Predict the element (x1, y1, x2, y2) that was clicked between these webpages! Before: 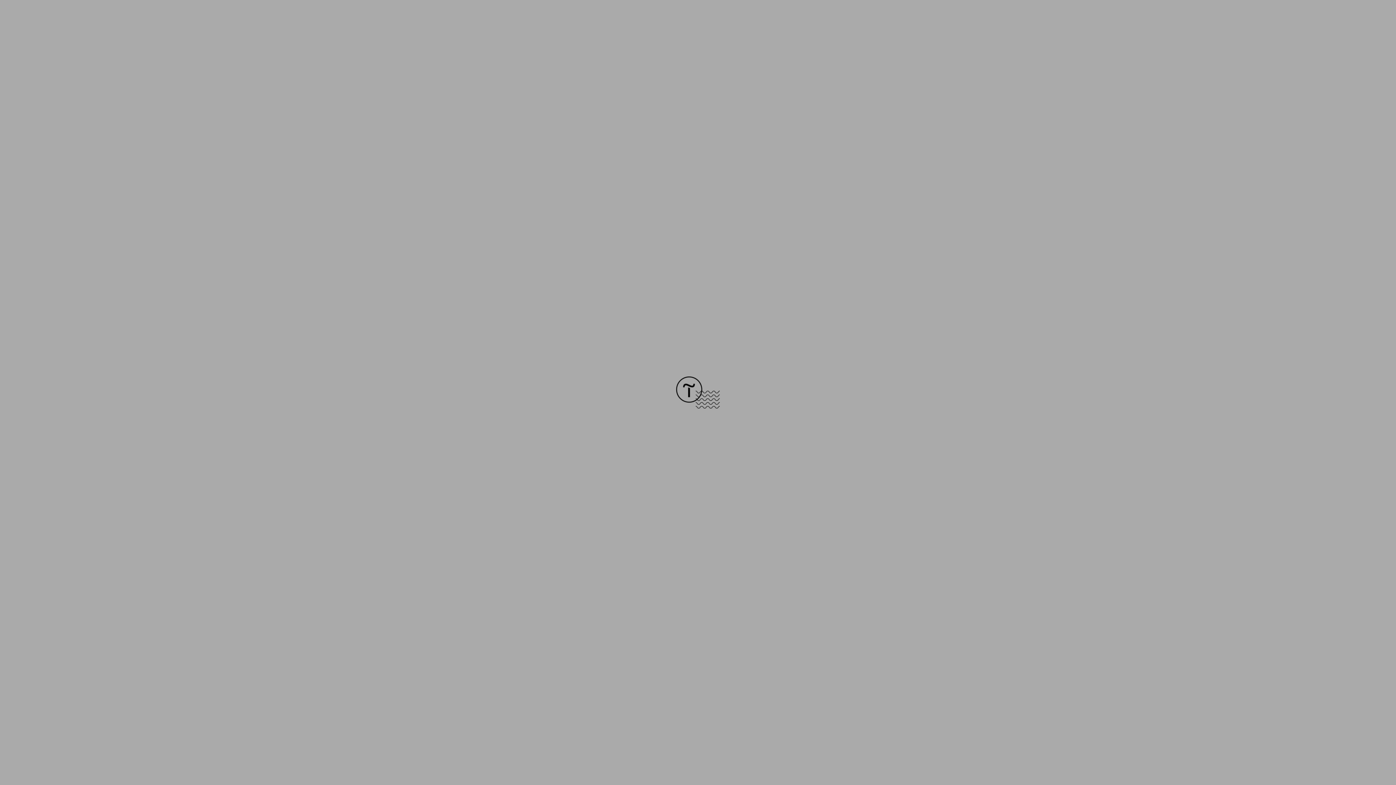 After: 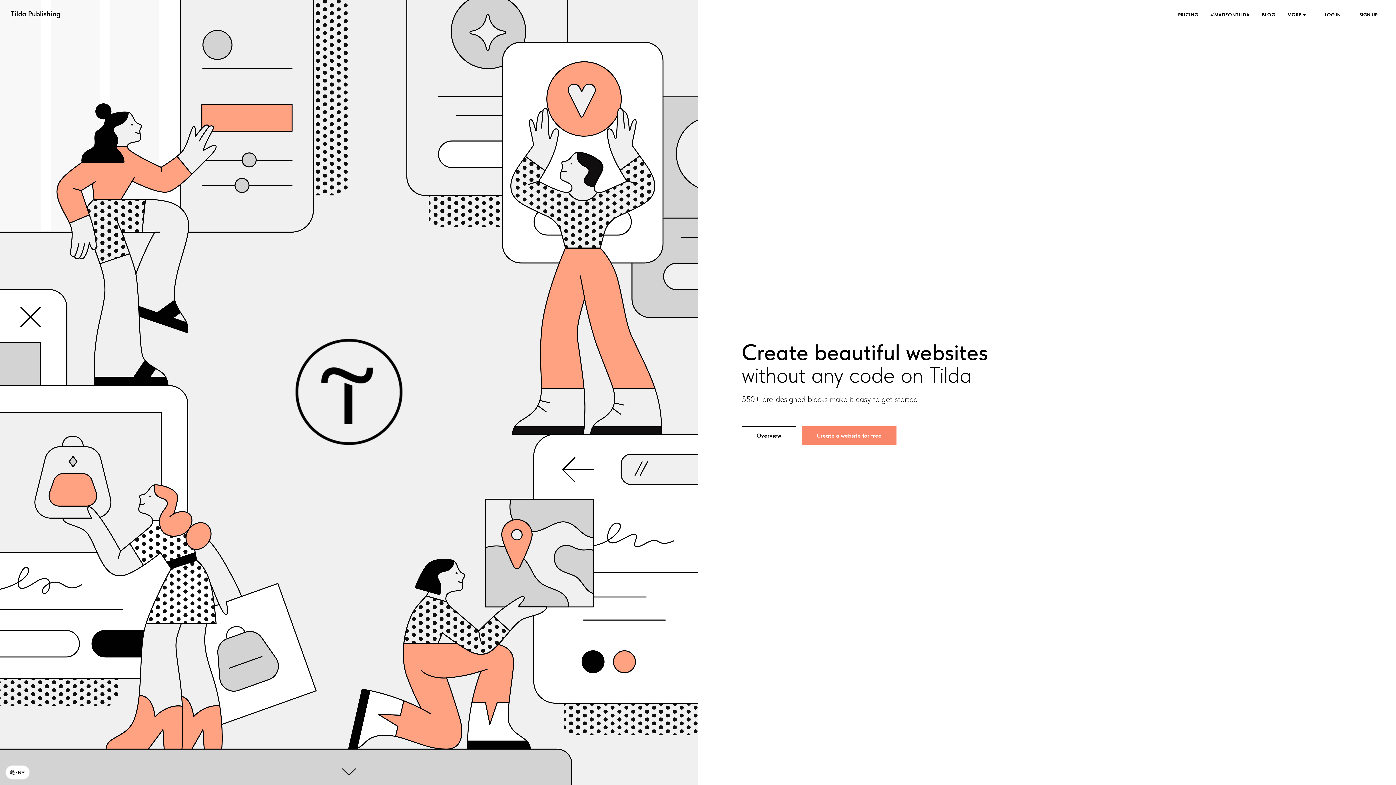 Action: bbox: (676, 403, 720, 409)